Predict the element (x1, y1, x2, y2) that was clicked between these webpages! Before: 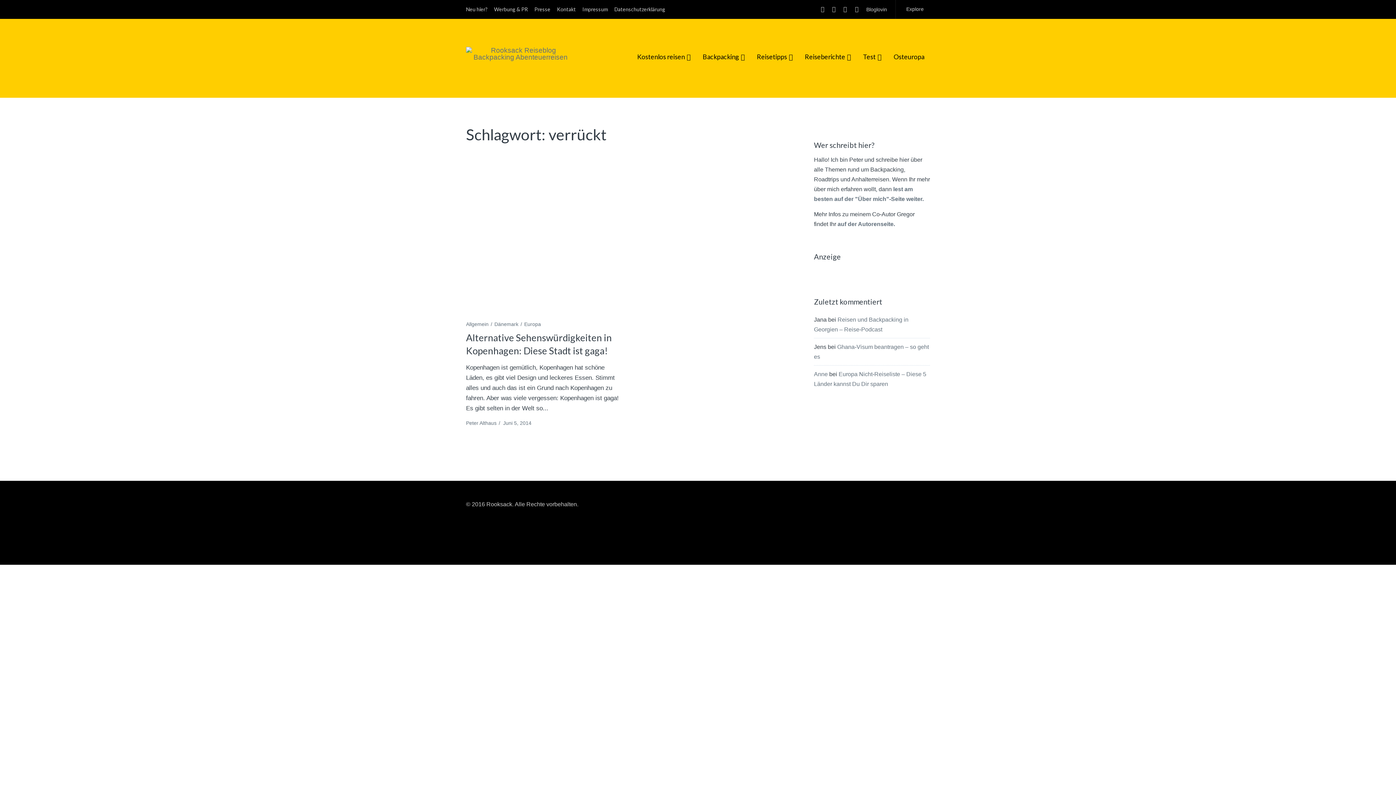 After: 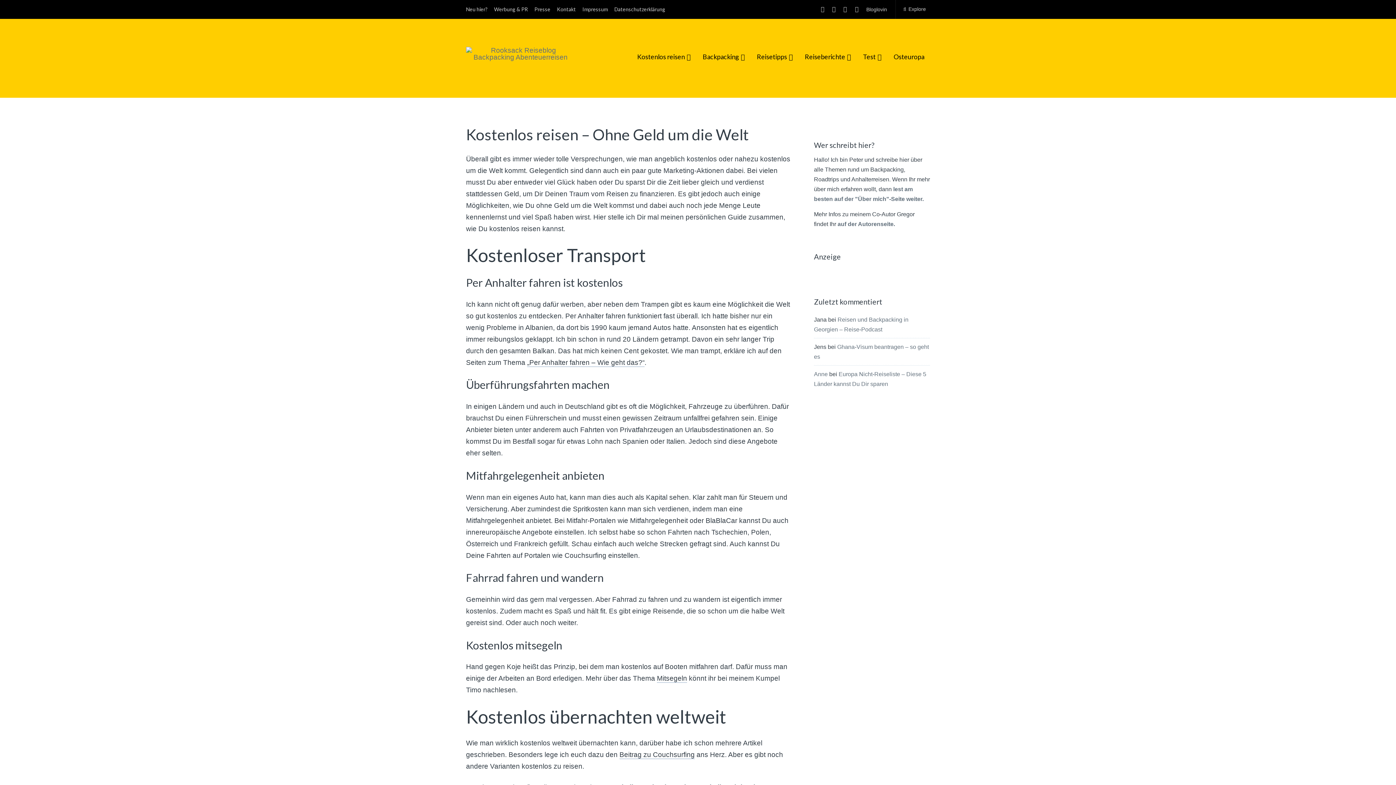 Action: bbox: (637, 50, 690, 64) label: Kostenlos reisen